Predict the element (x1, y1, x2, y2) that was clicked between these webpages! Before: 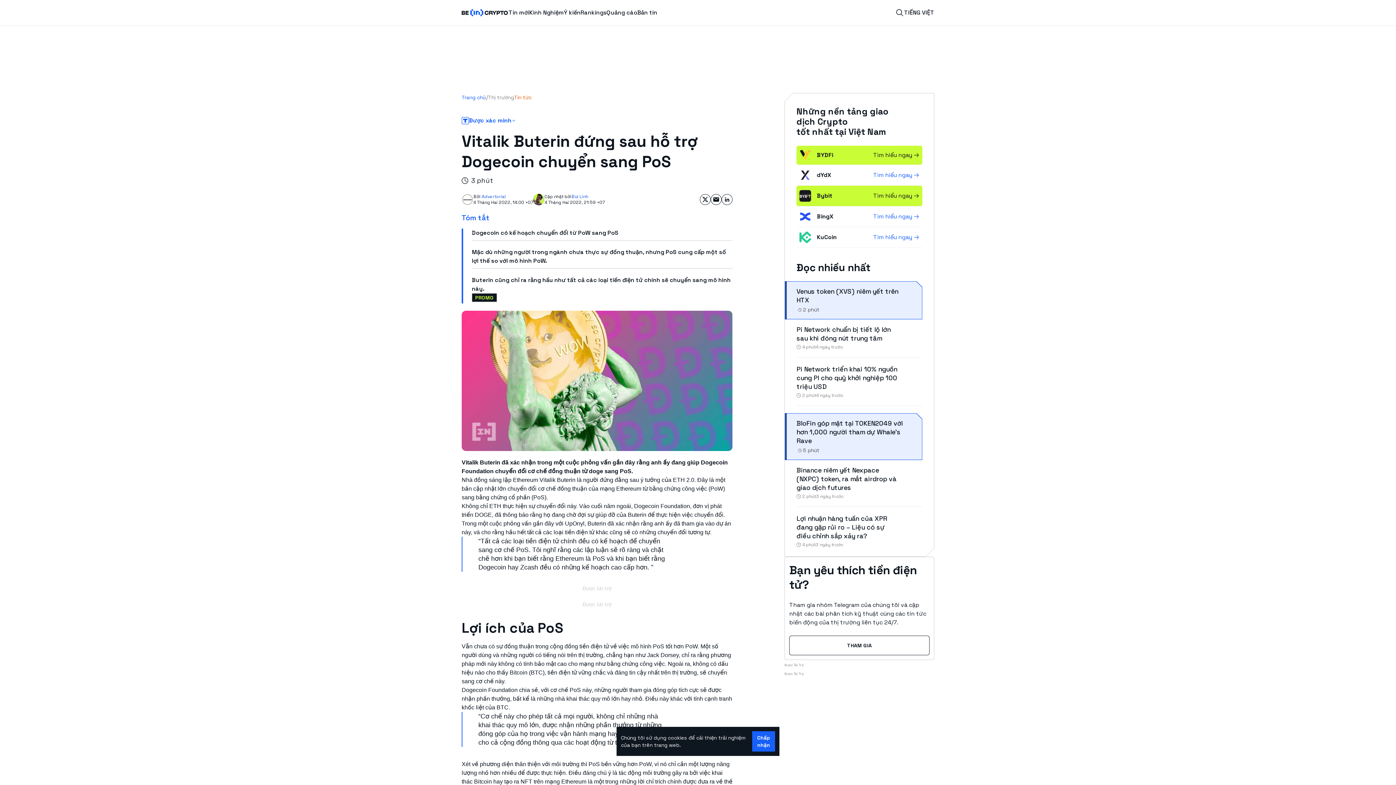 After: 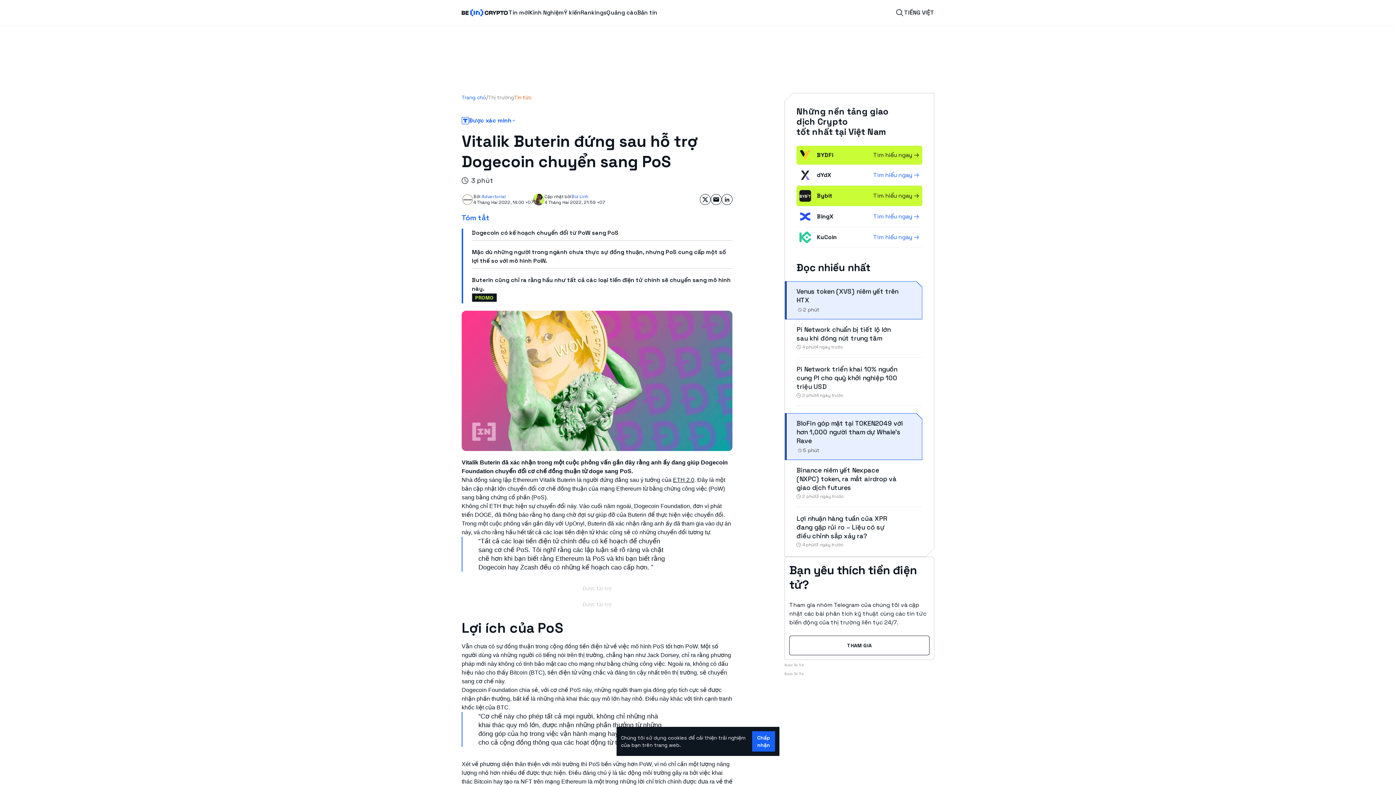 Action: bbox: (673, 477, 694, 483) label: ETH 2.0